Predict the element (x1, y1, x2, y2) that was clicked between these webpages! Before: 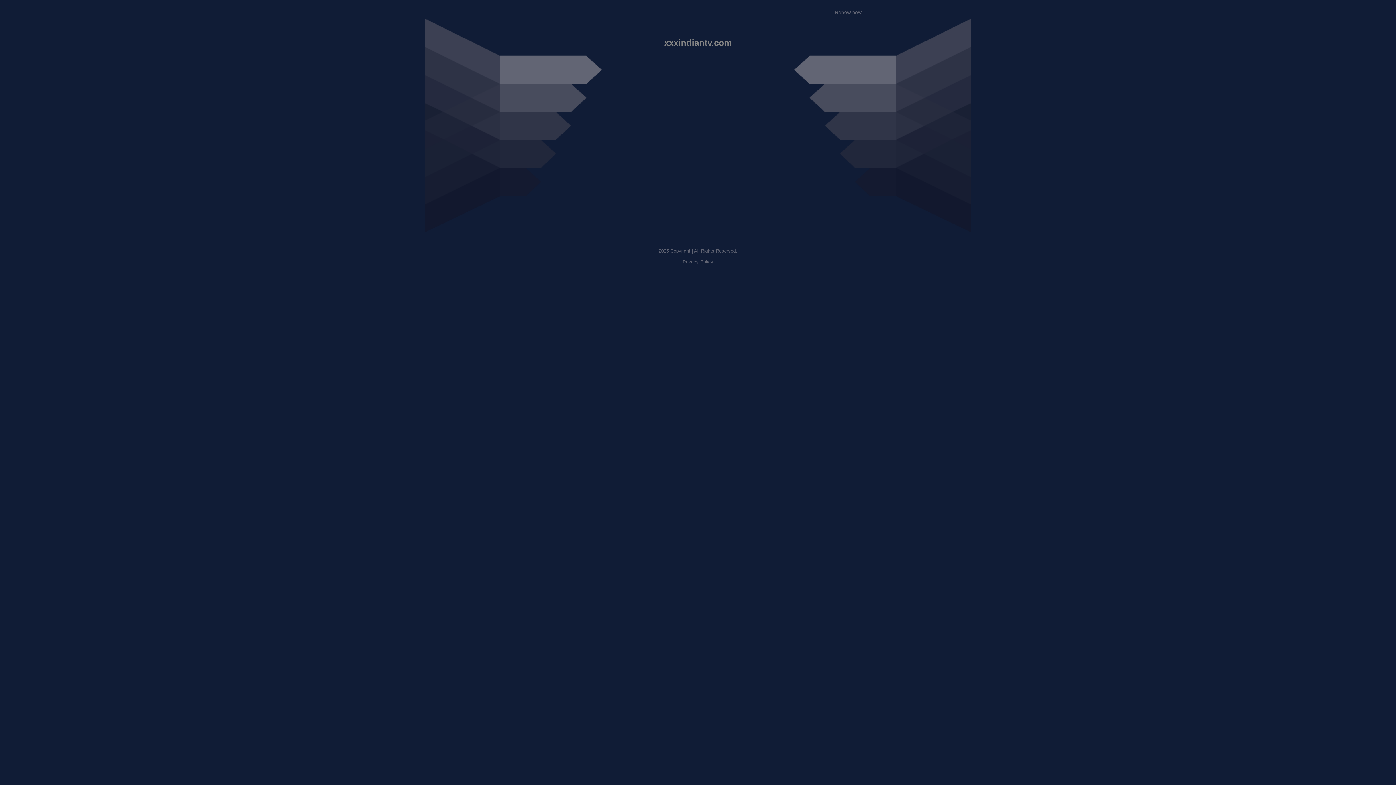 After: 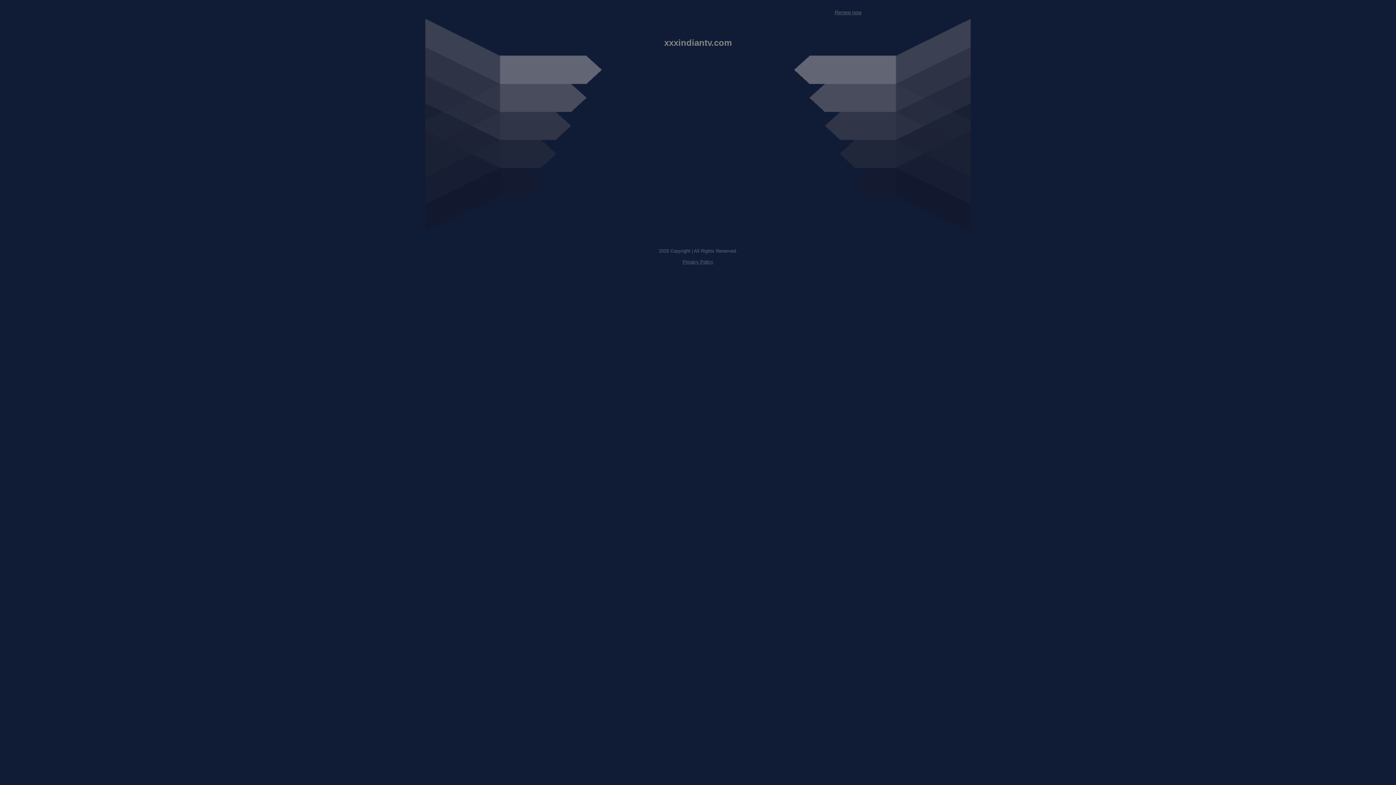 Action: bbox: (834, 9, 861, 15) label: Renew now